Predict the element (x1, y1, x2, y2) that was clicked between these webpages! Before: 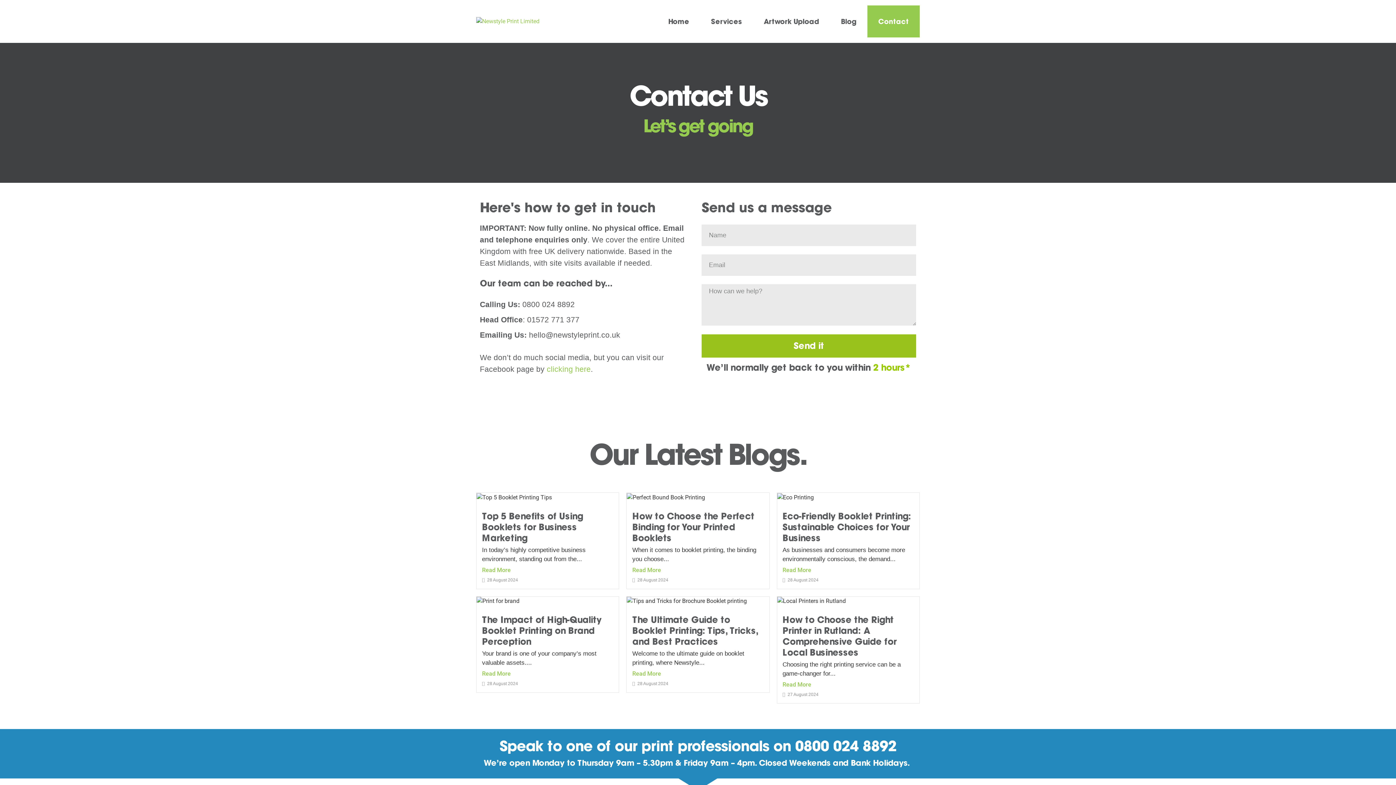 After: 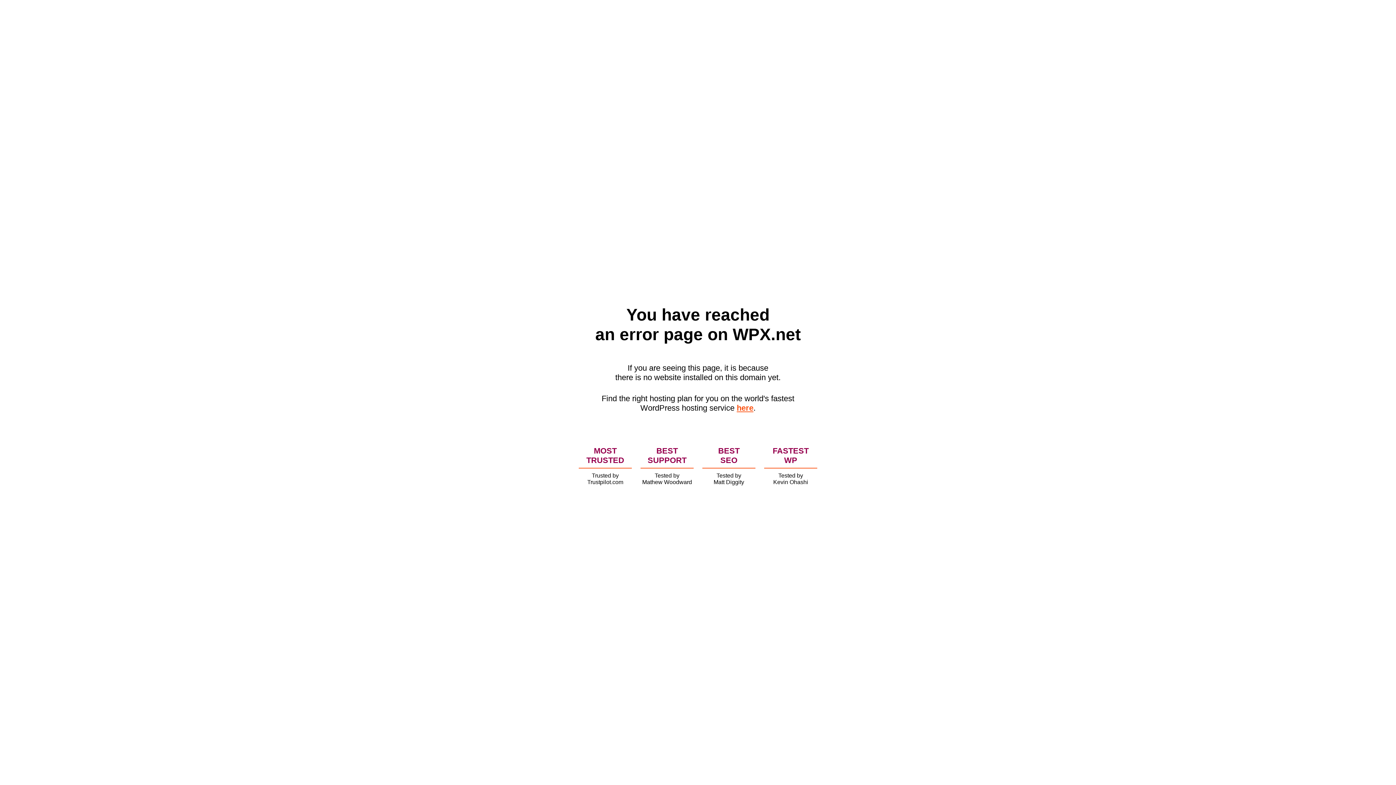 Action: bbox: (632, 510, 754, 543) label: How to Choose the Perfect Binding for Your Printed Booklets